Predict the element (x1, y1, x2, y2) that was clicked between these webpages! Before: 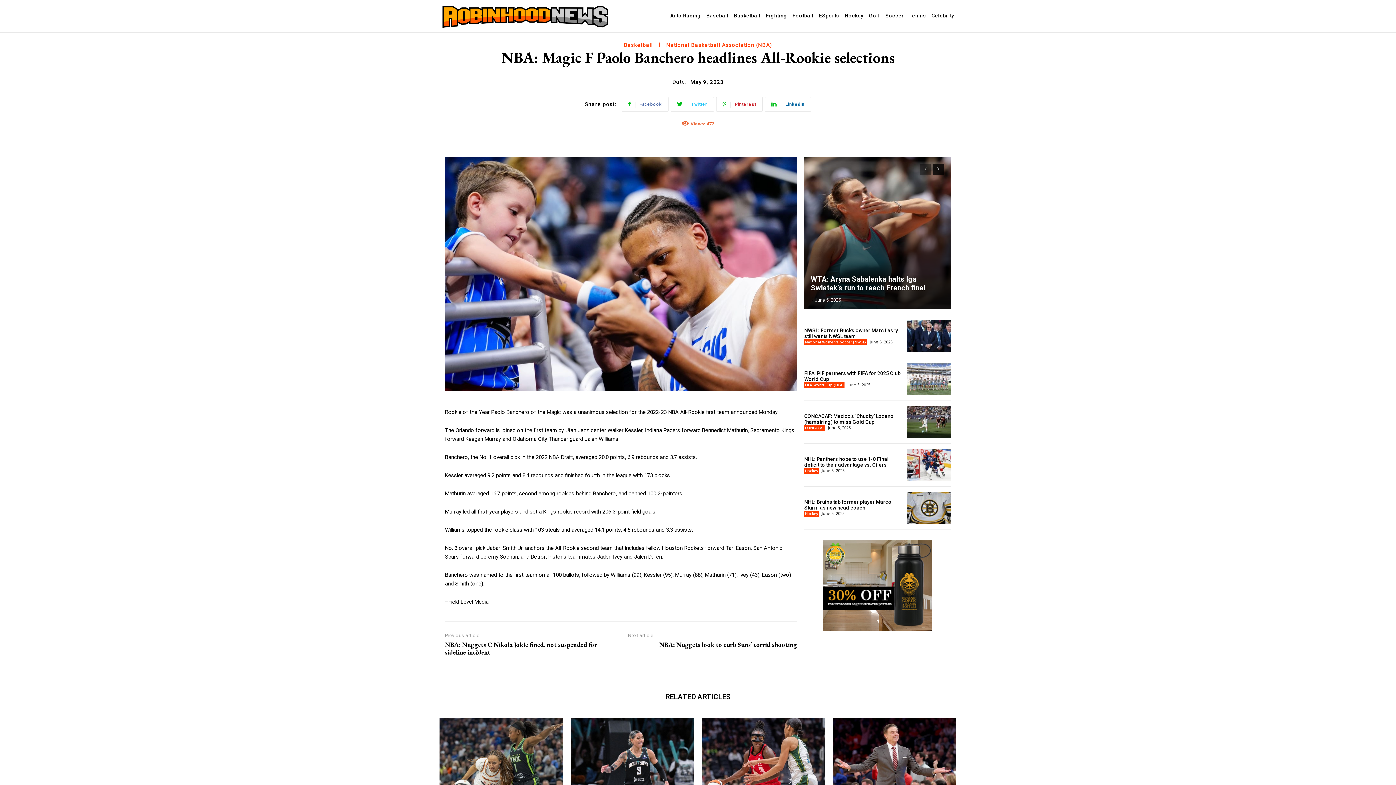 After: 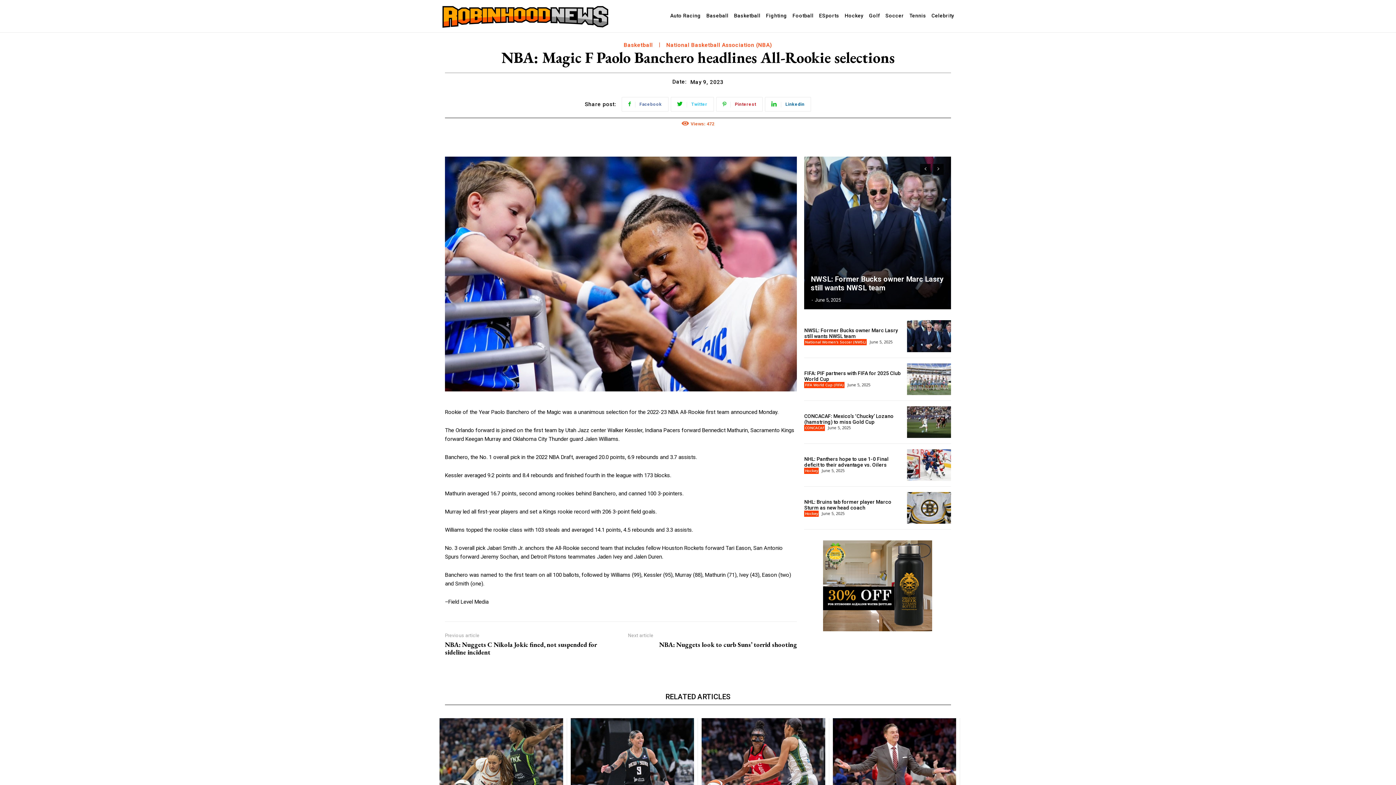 Action: bbox: (933, 164, 943, 175) label: next-page